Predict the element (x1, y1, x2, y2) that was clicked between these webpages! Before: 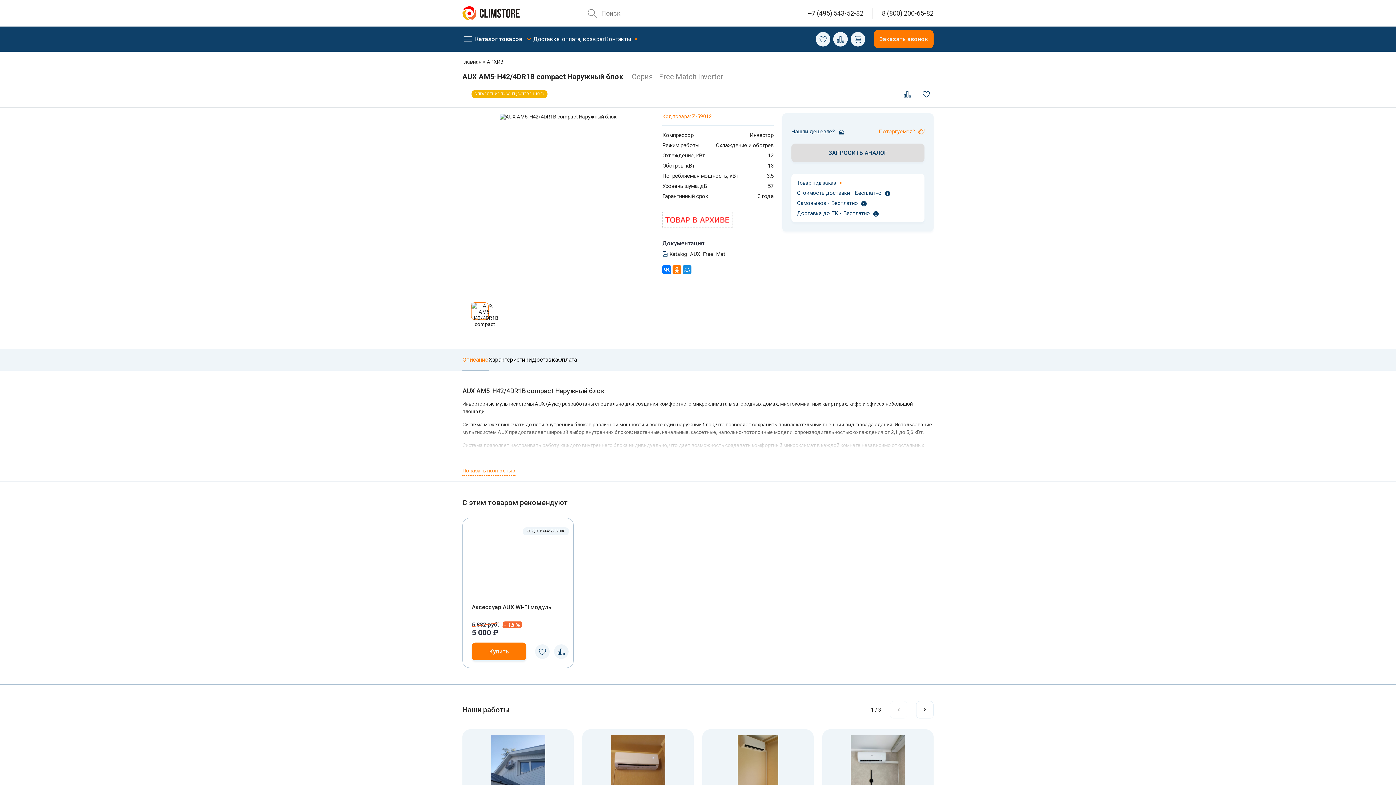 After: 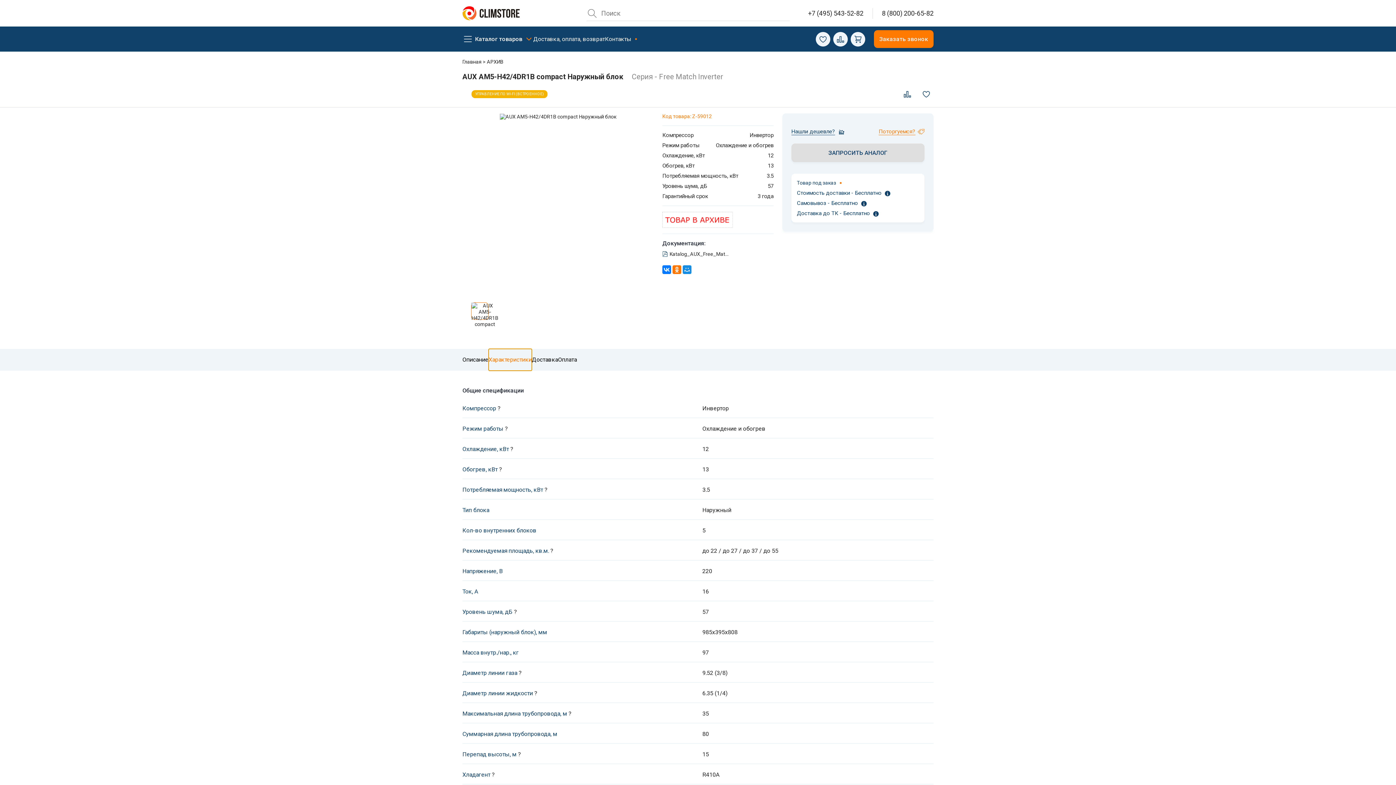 Action: label: Характеристики bbox: (488, 349, 532, 370)